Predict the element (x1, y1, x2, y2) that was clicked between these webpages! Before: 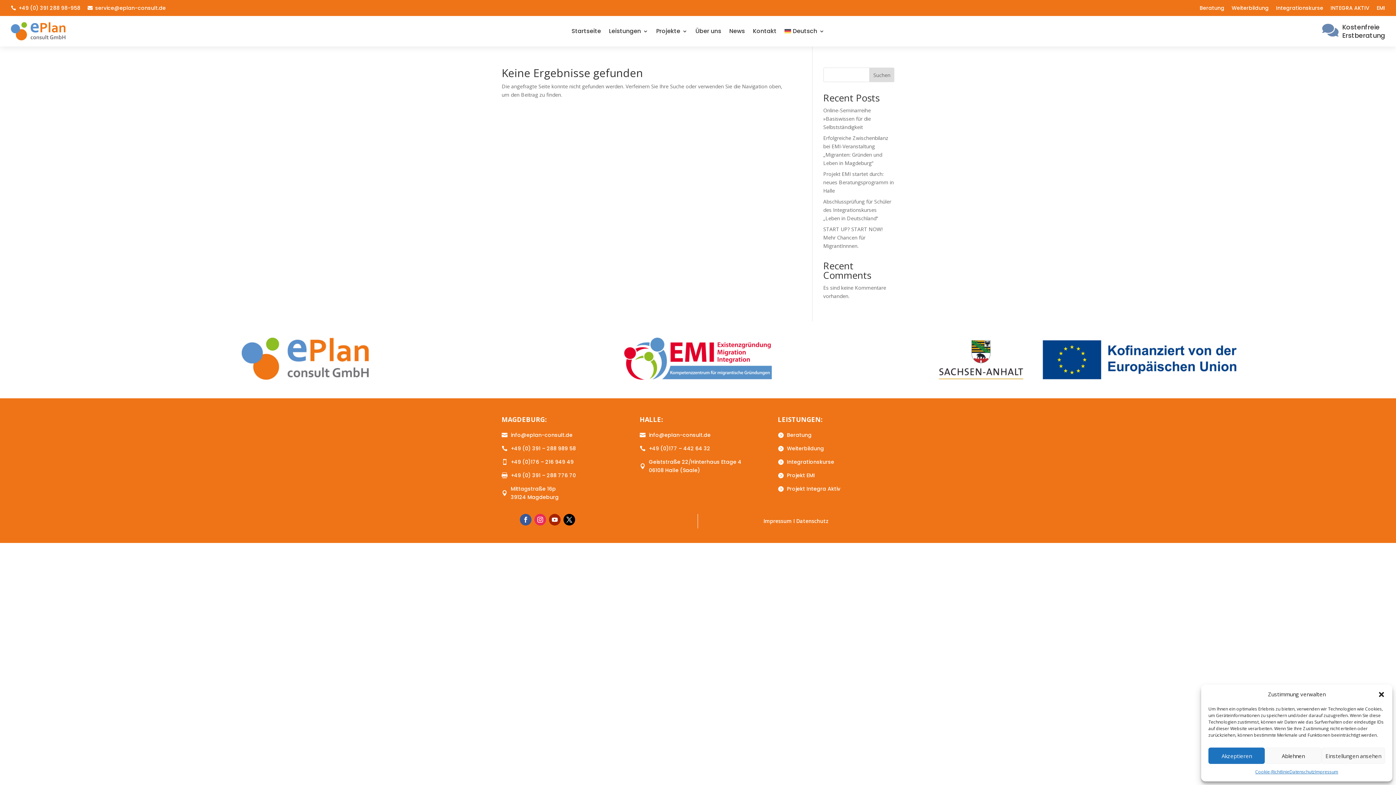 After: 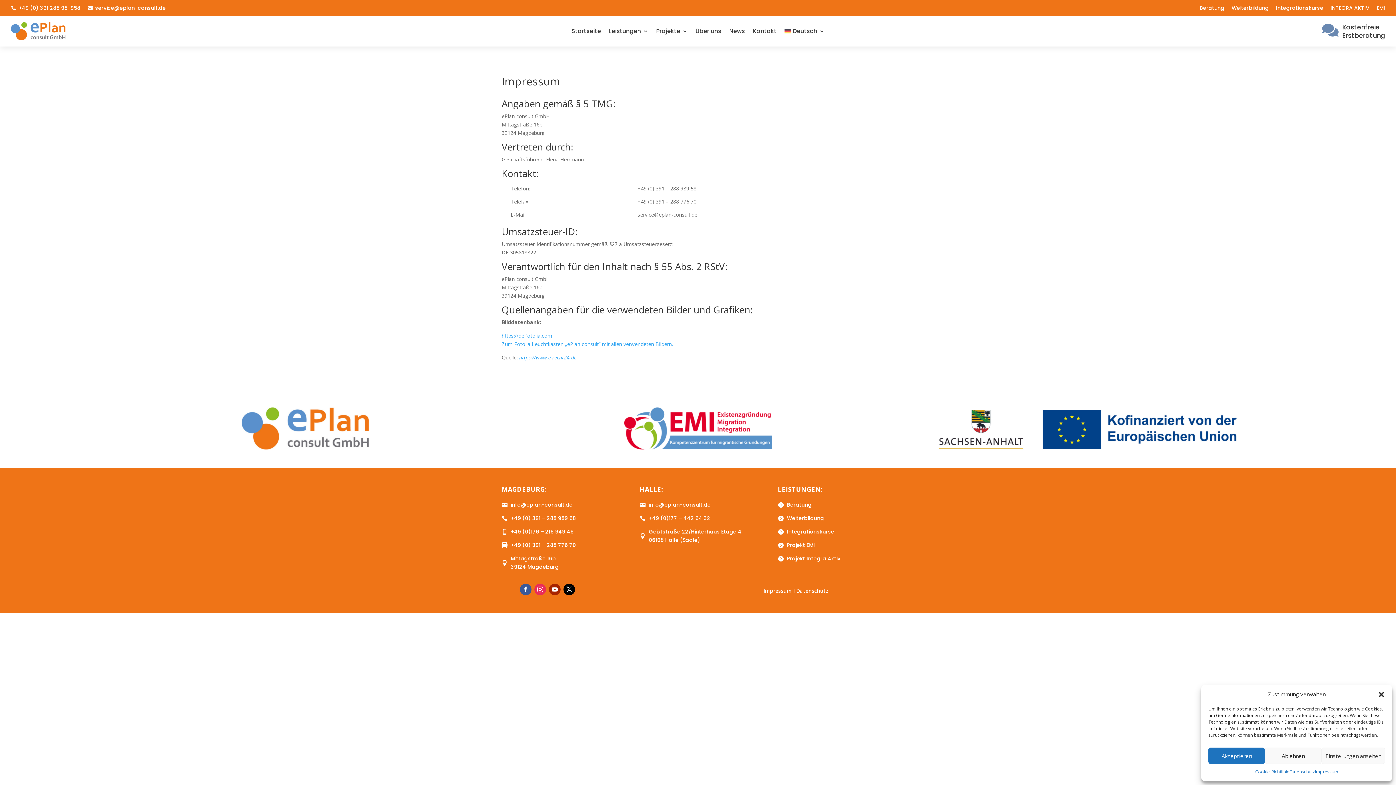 Action: label: Impressum bbox: (763, 517, 792, 524)